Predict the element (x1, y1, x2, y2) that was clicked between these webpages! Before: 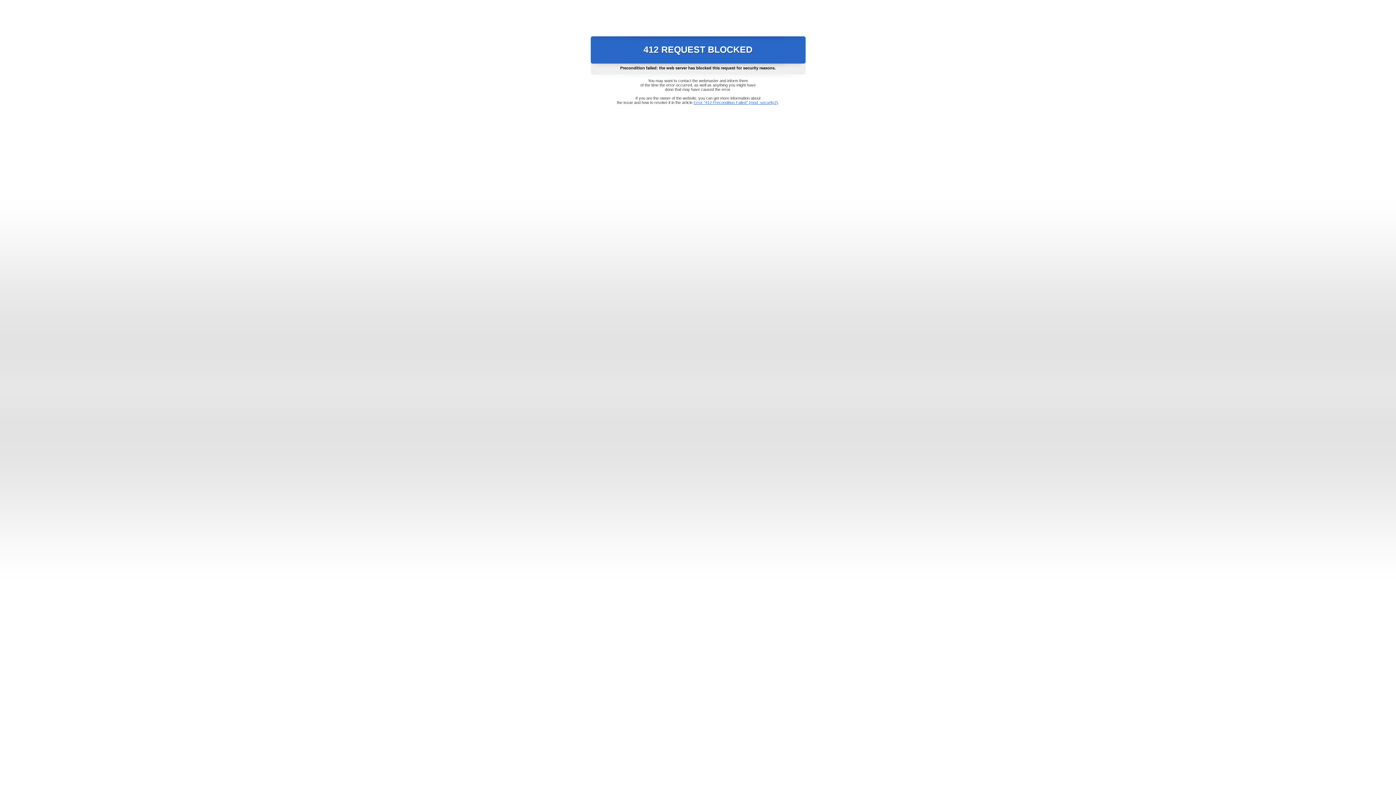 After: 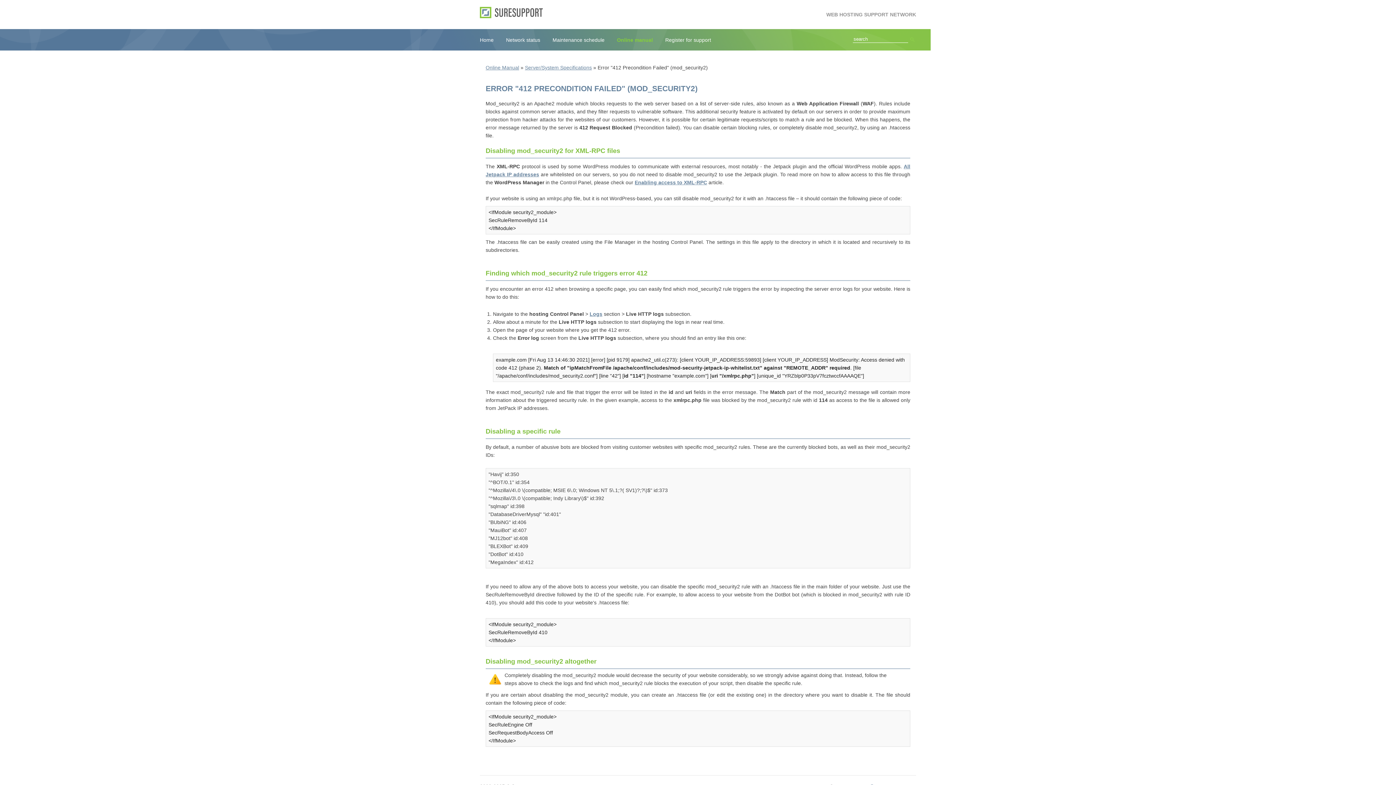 Action: label: Error "412 Precondition Failed" (mod_security2) bbox: (693, 100, 778, 104)